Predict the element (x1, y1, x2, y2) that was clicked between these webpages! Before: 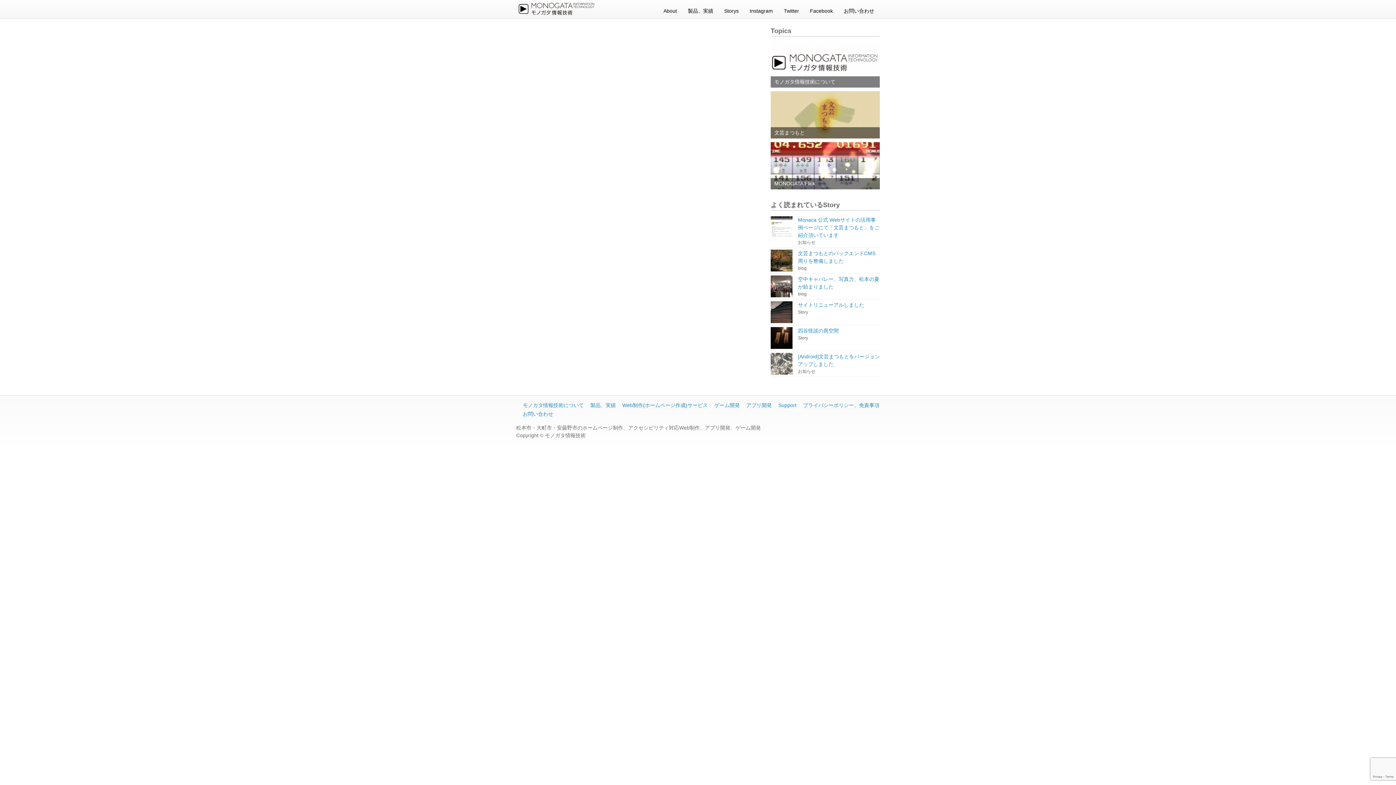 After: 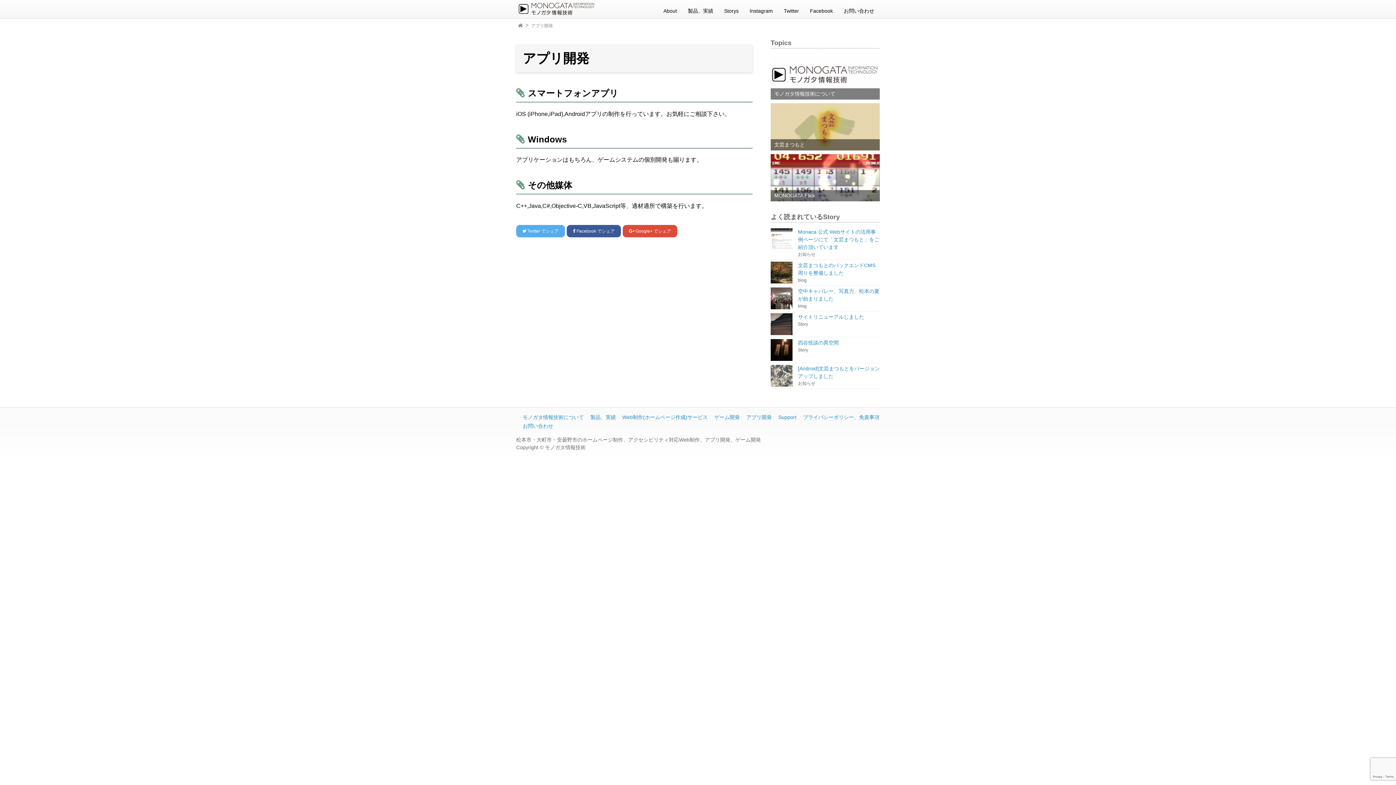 Action: label: アプリ開発 bbox: (746, 402, 772, 408)